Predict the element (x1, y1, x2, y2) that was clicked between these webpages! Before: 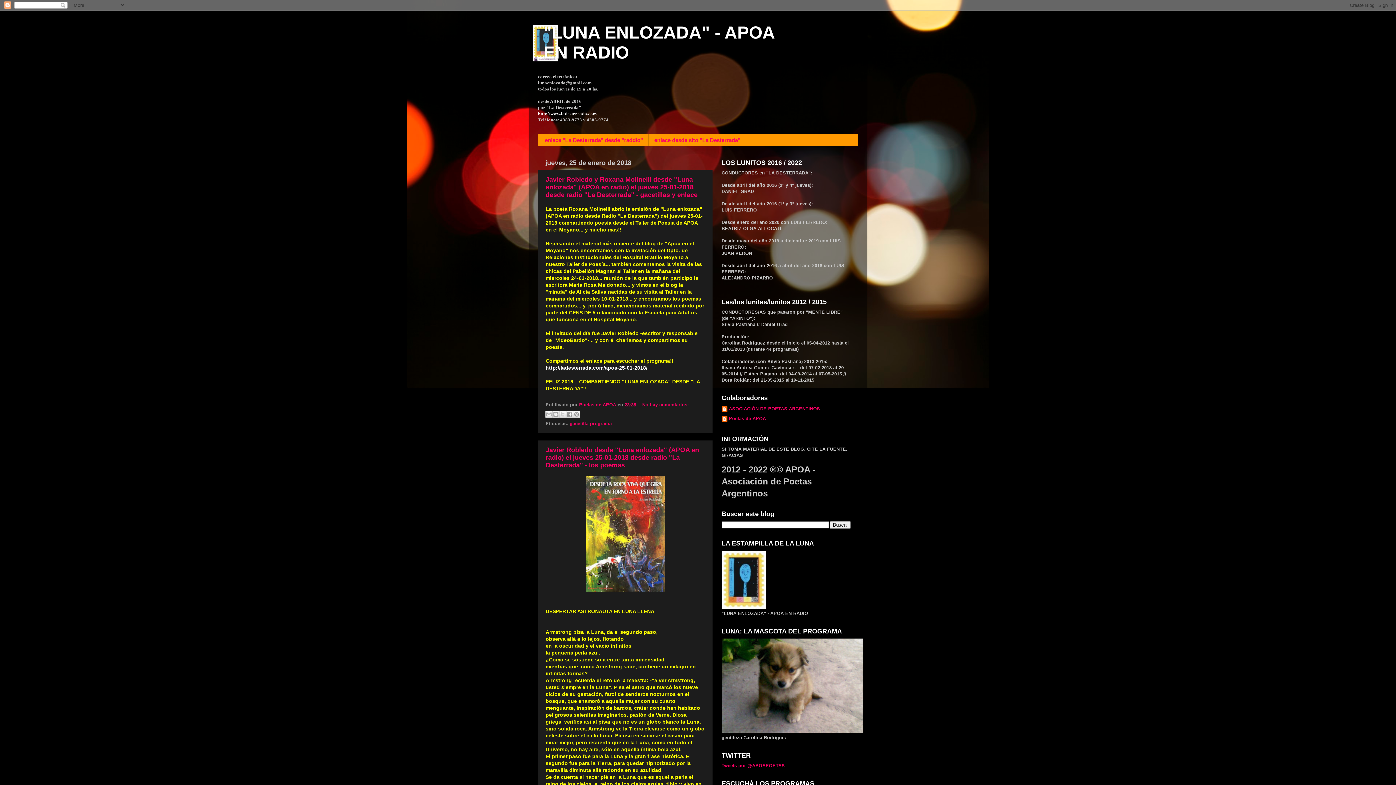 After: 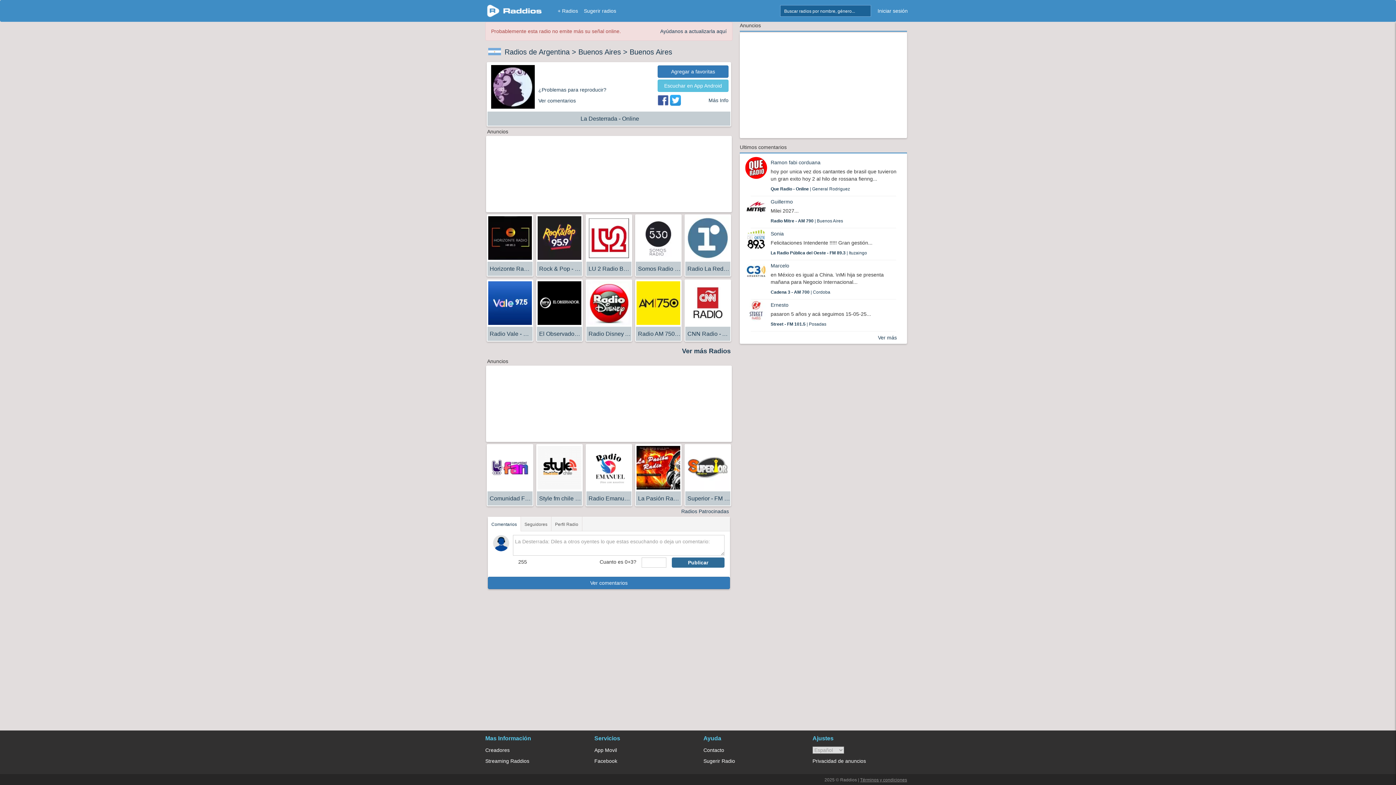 Action: bbox: (538, 134, 649, 145) label: enlace "La Desterrada" desde "raddio"